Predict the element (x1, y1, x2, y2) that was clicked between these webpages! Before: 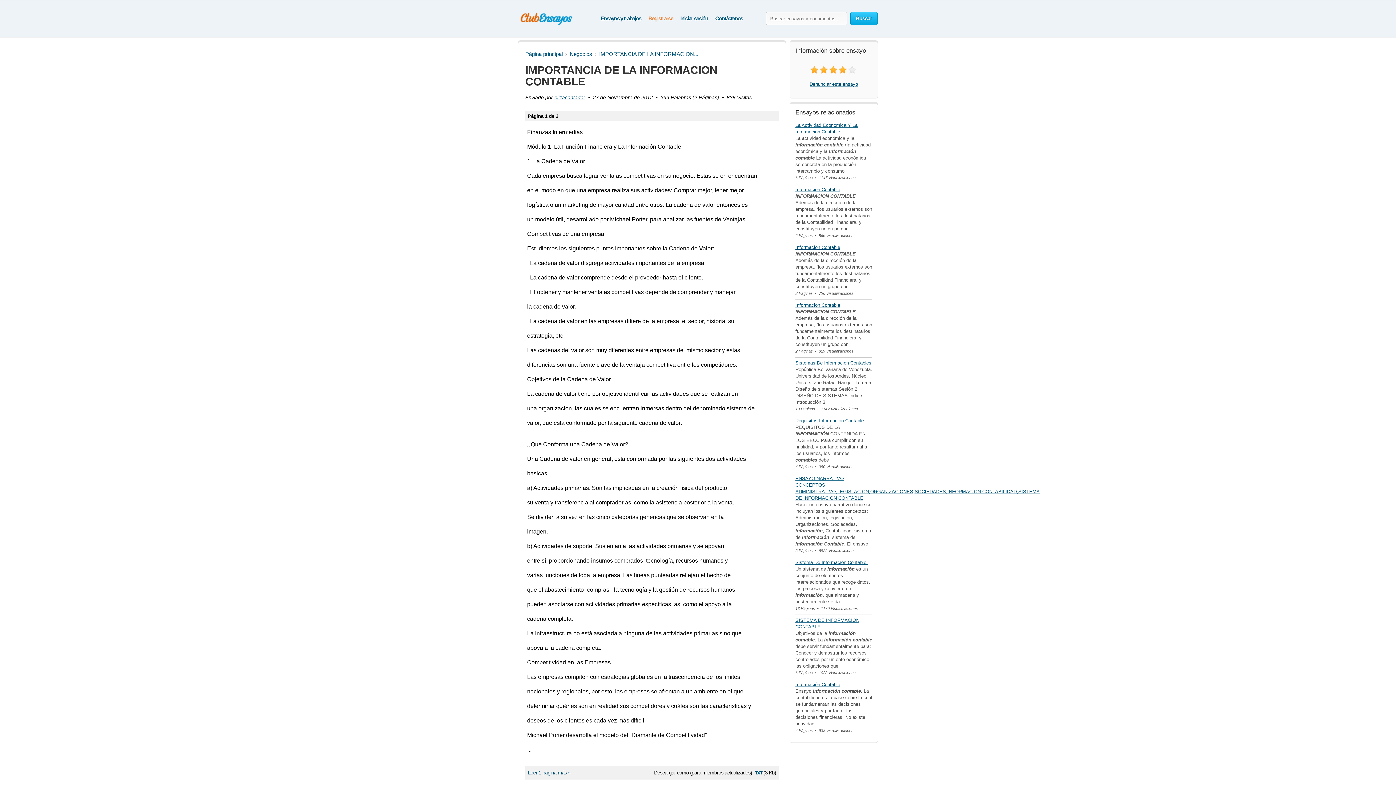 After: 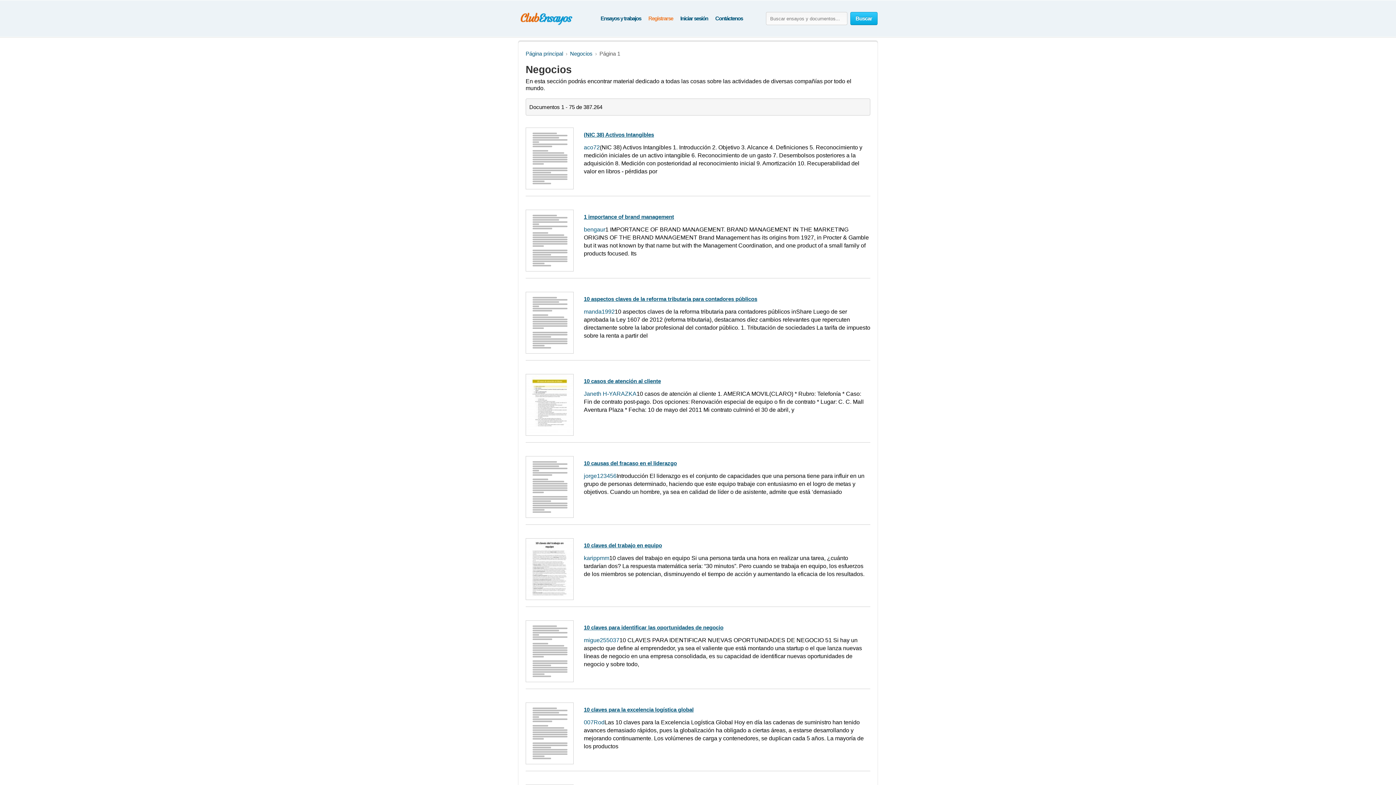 Action: bbox: (569, 50, 592, 57) label: Negocios